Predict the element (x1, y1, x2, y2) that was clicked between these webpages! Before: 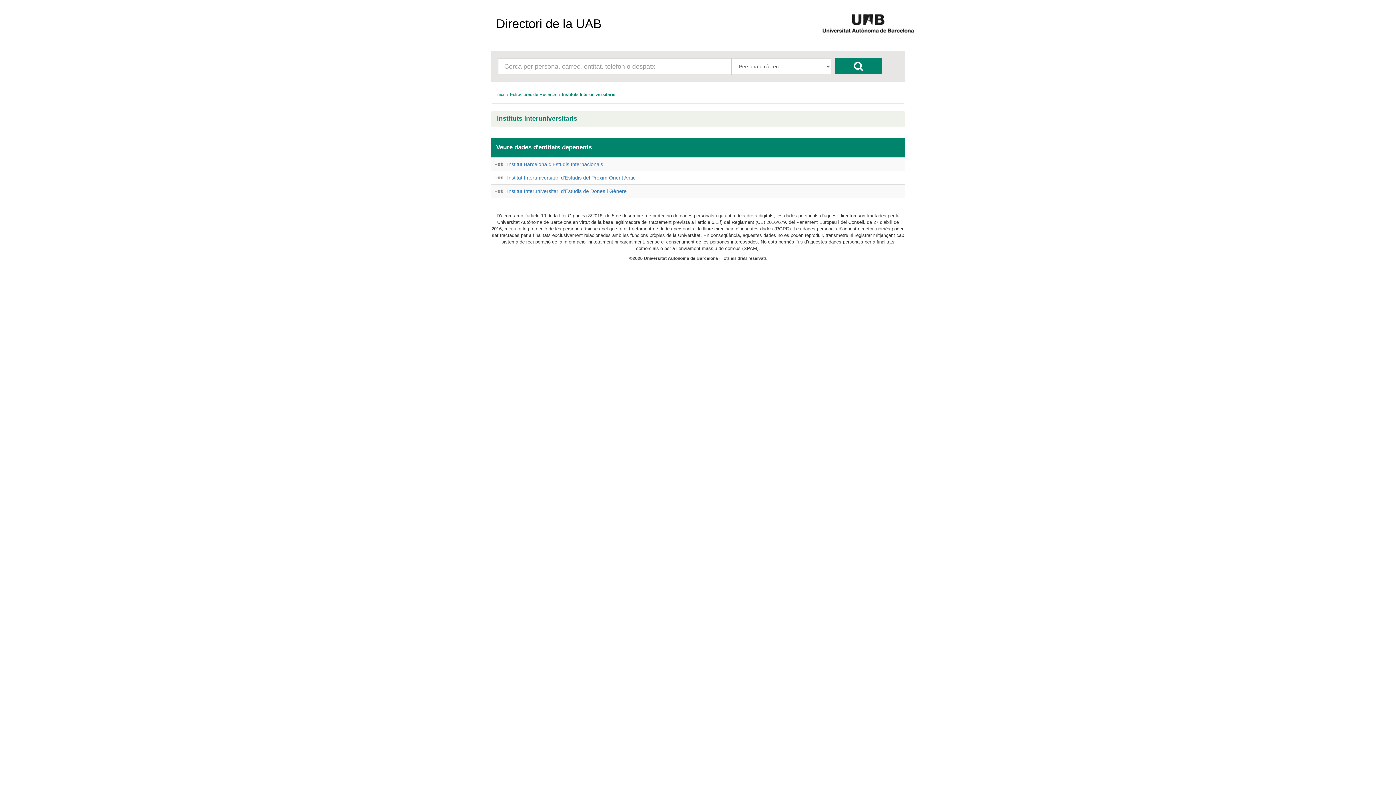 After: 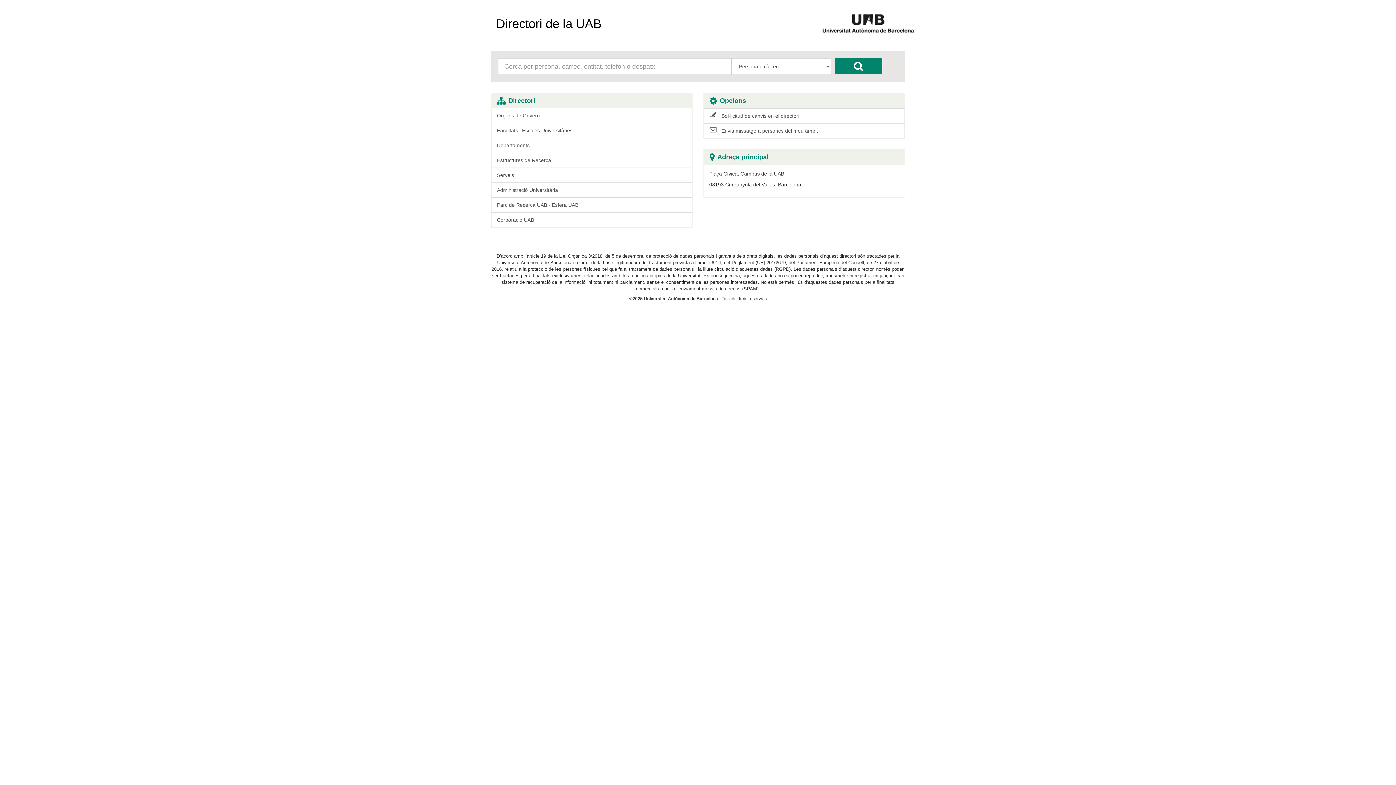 Action: label: Inici bbox: (496, 91, 504, 97)